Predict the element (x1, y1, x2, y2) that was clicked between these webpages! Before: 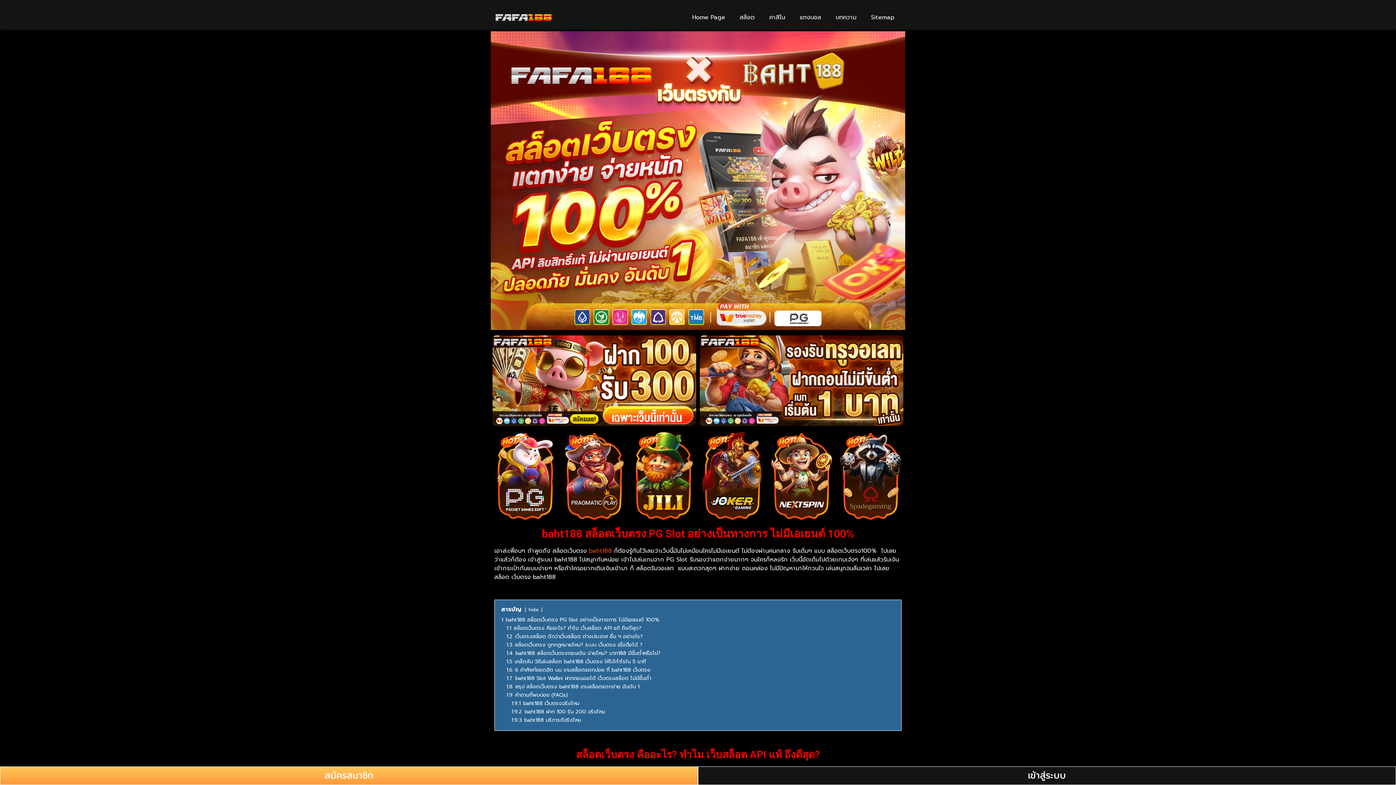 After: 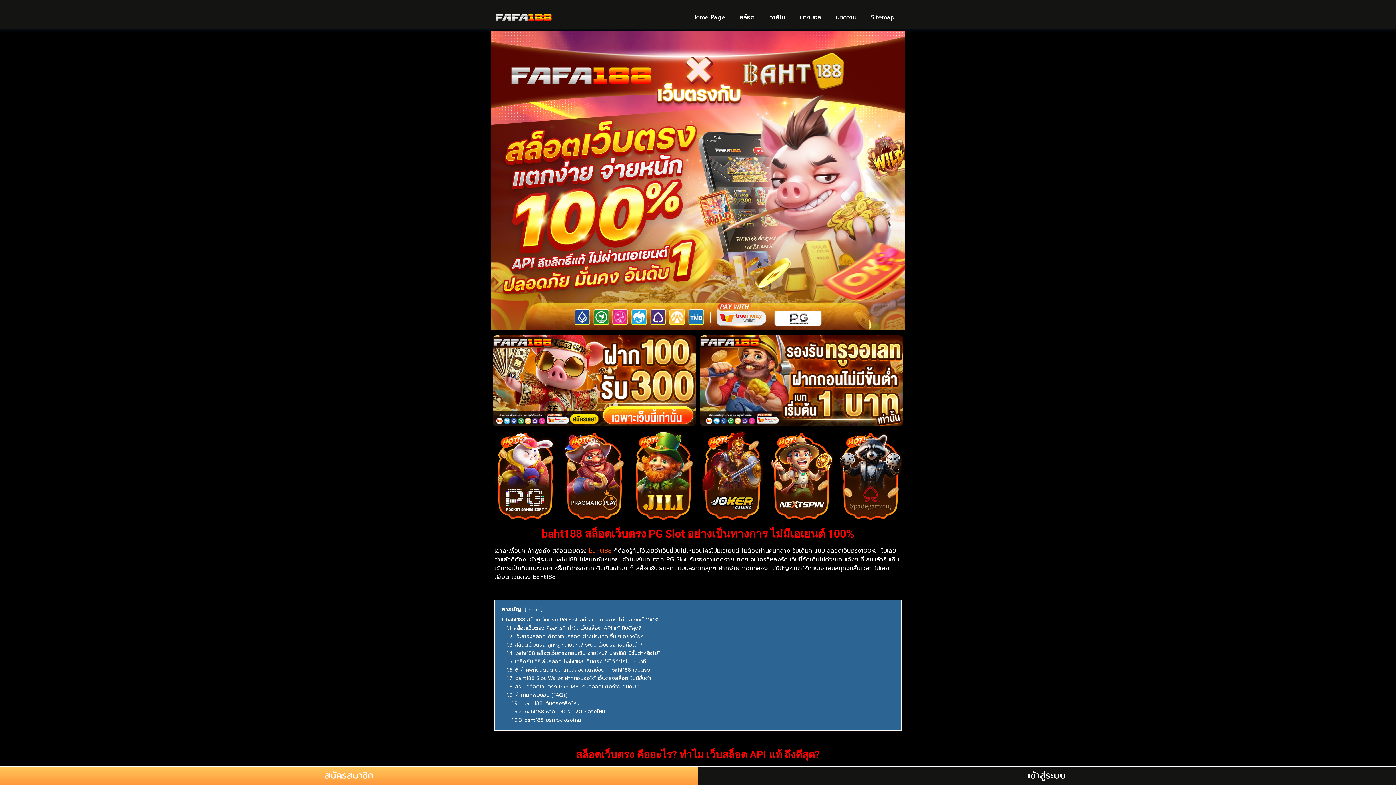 Action: bbox: (494, 12, 611, 22)